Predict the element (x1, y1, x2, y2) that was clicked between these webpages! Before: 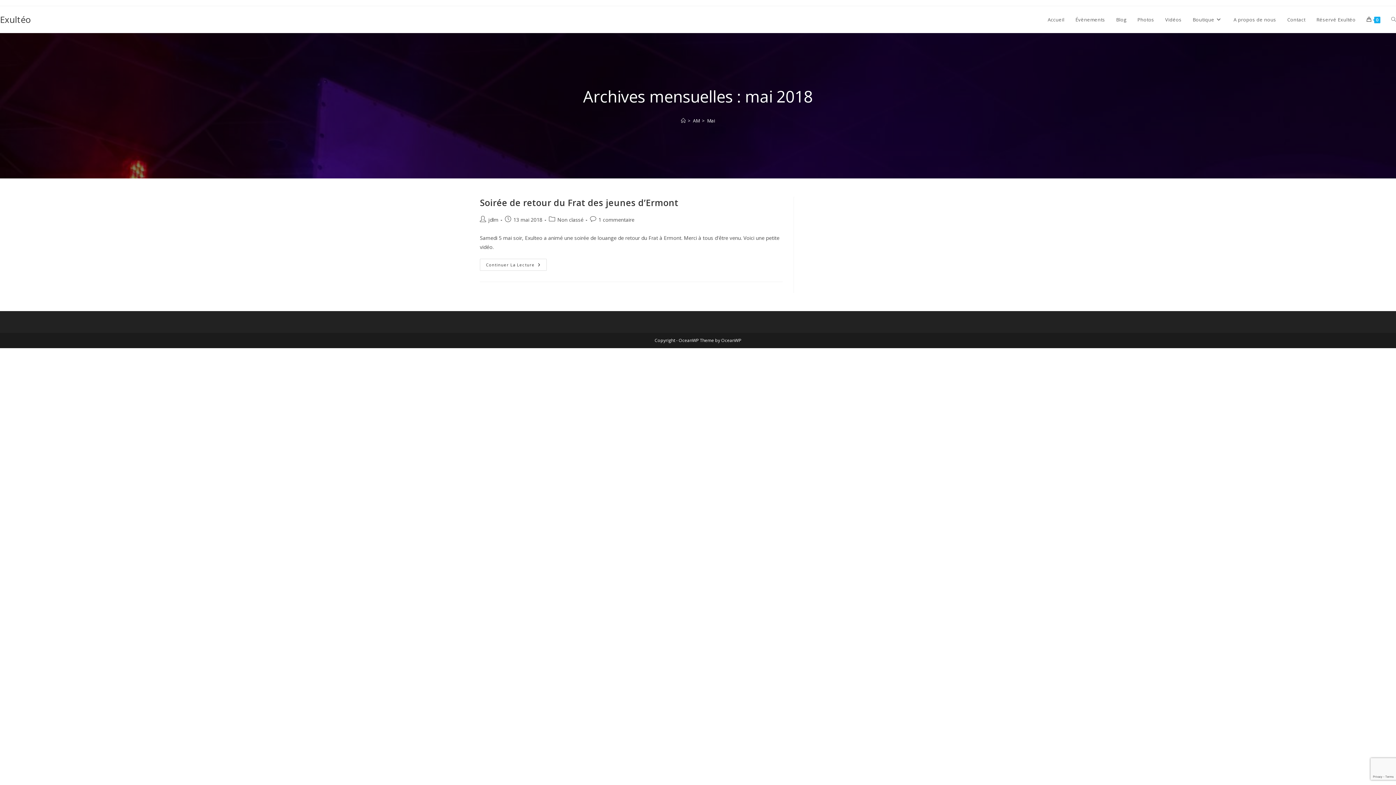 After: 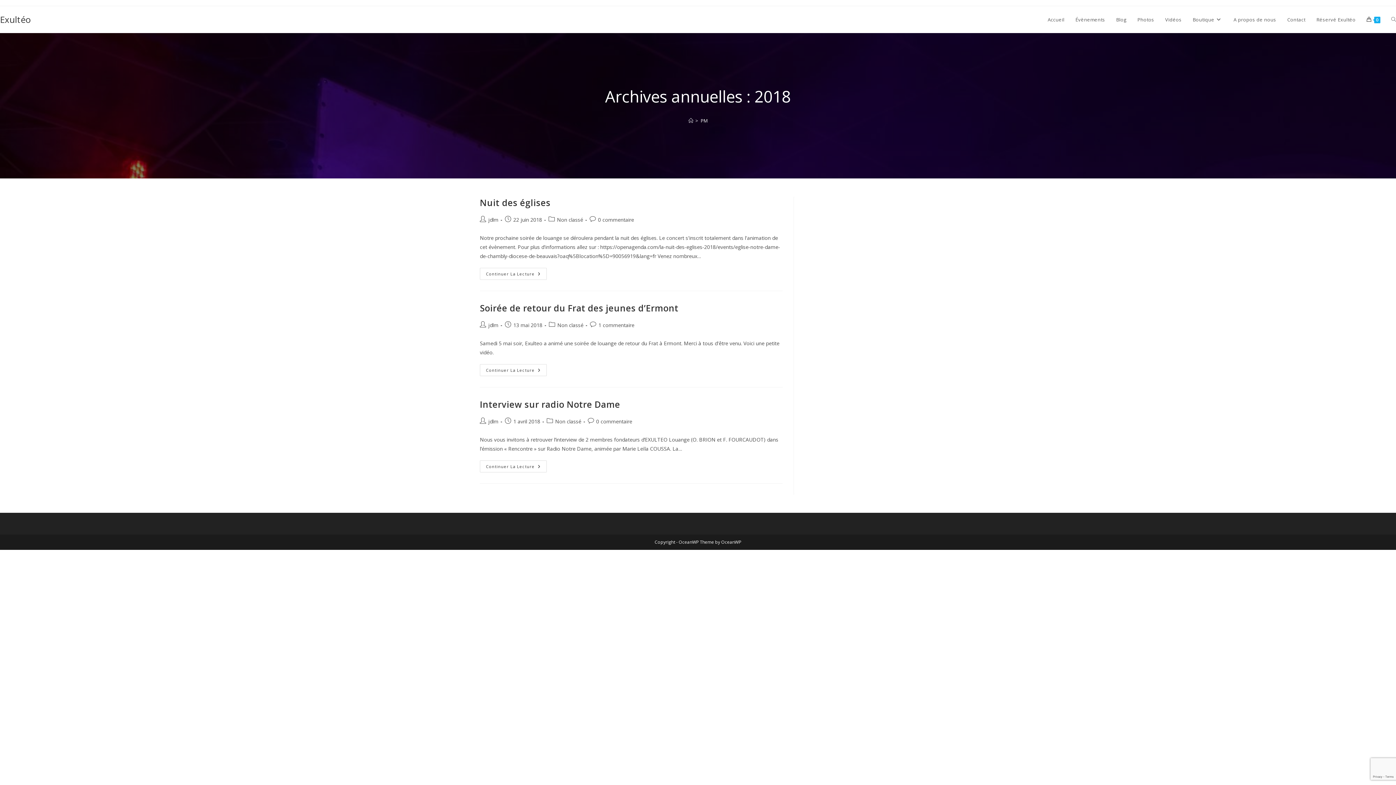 Action: bbox: (693, 117, 700, 123) label: AM